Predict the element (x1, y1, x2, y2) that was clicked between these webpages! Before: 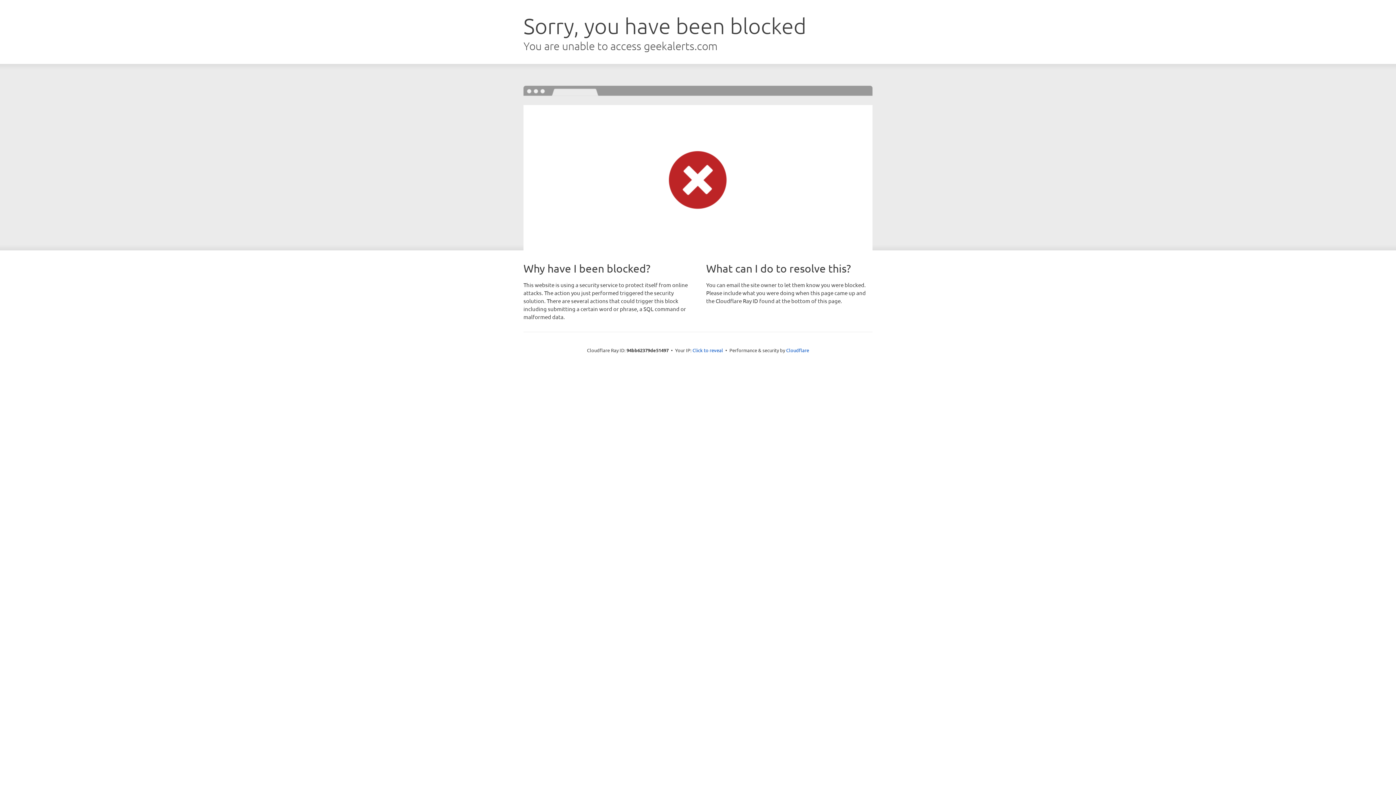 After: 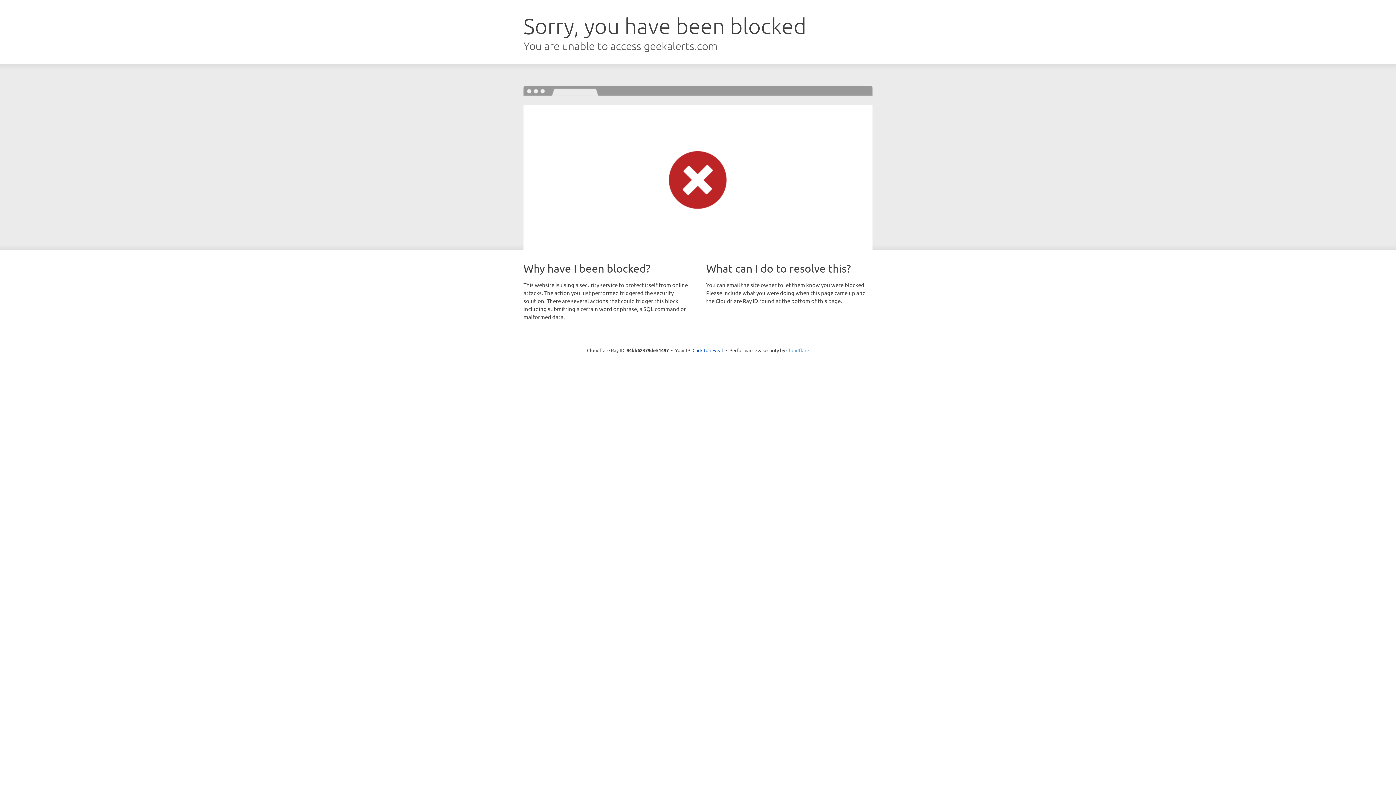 Action: bbox: (786, 347, 809, 353) label: Cloudflare